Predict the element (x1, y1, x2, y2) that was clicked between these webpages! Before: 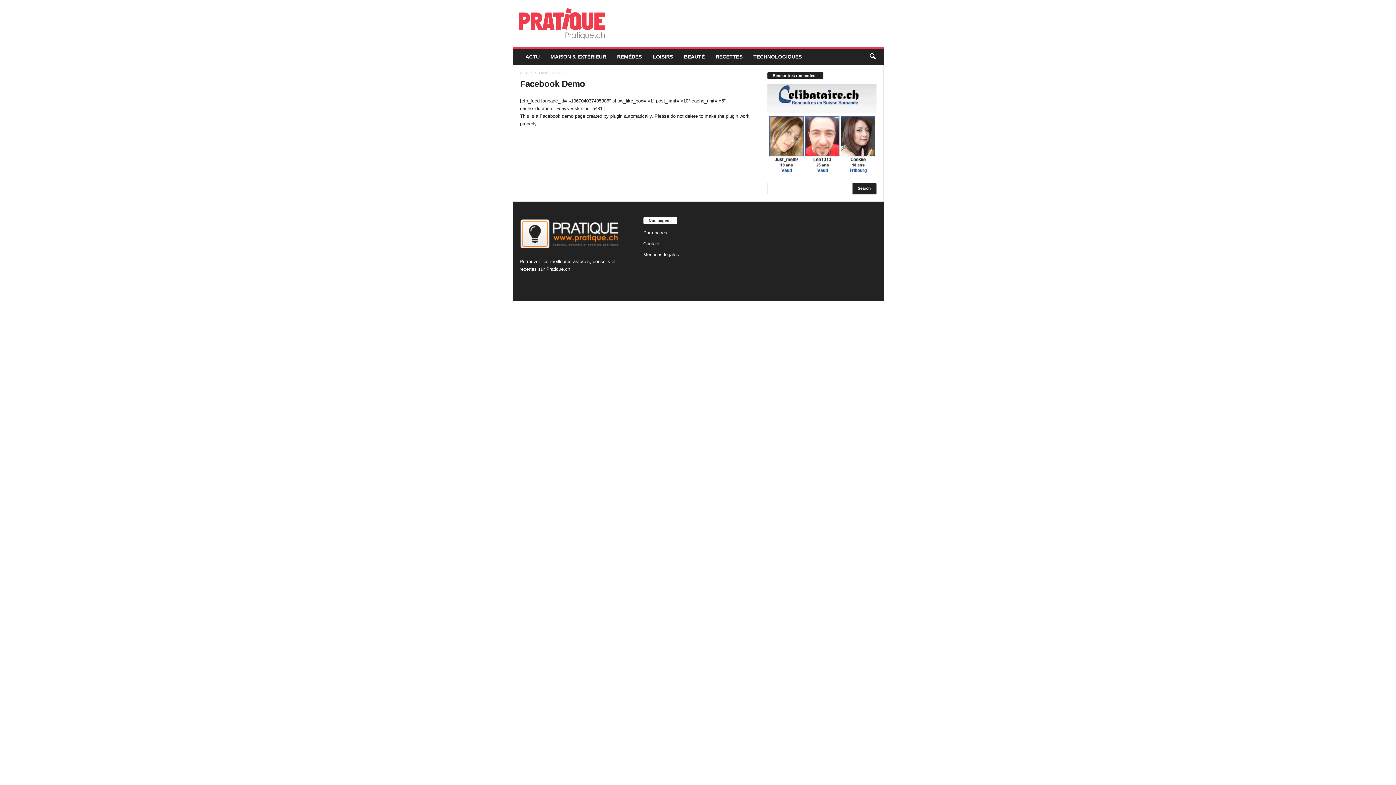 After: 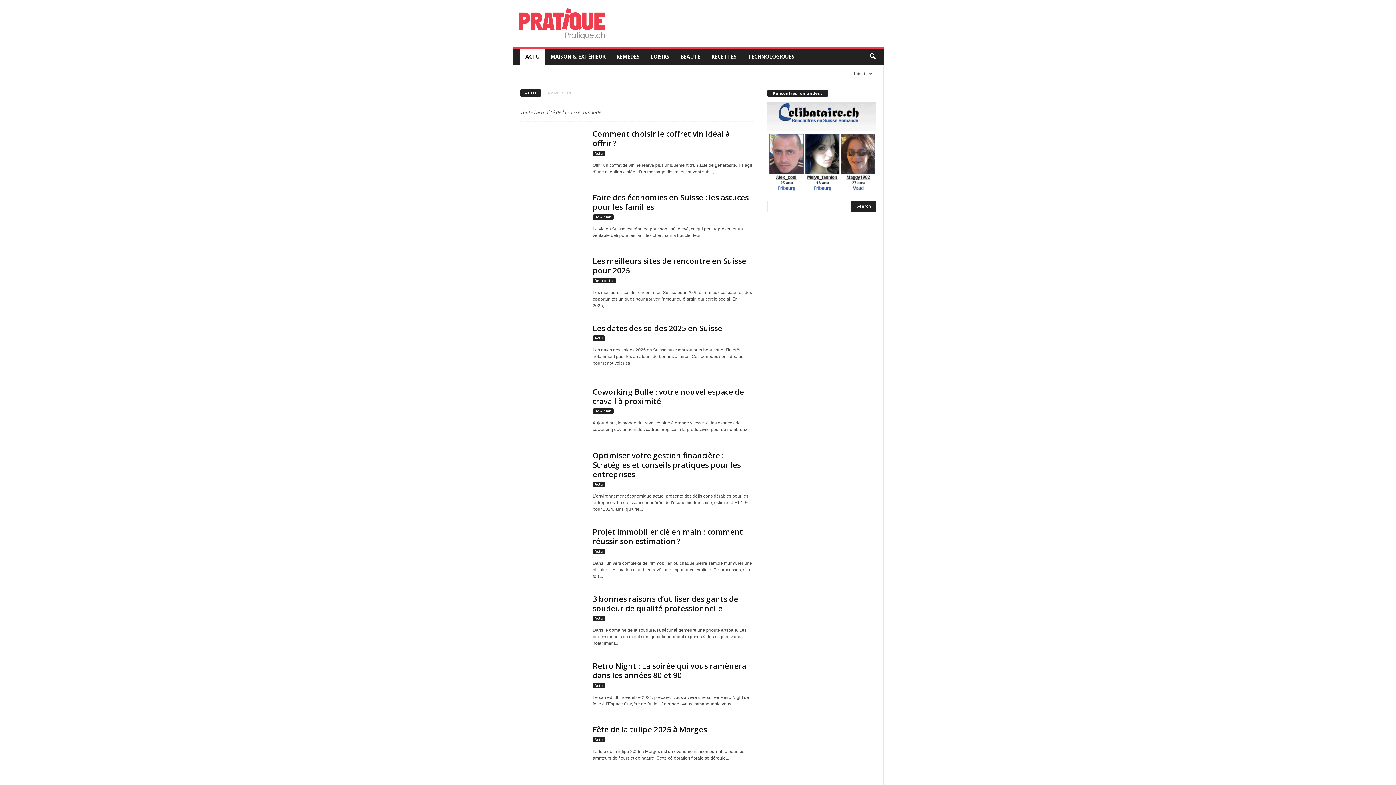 Action: bbox: (520, 48, 545, 64) label: ACTU